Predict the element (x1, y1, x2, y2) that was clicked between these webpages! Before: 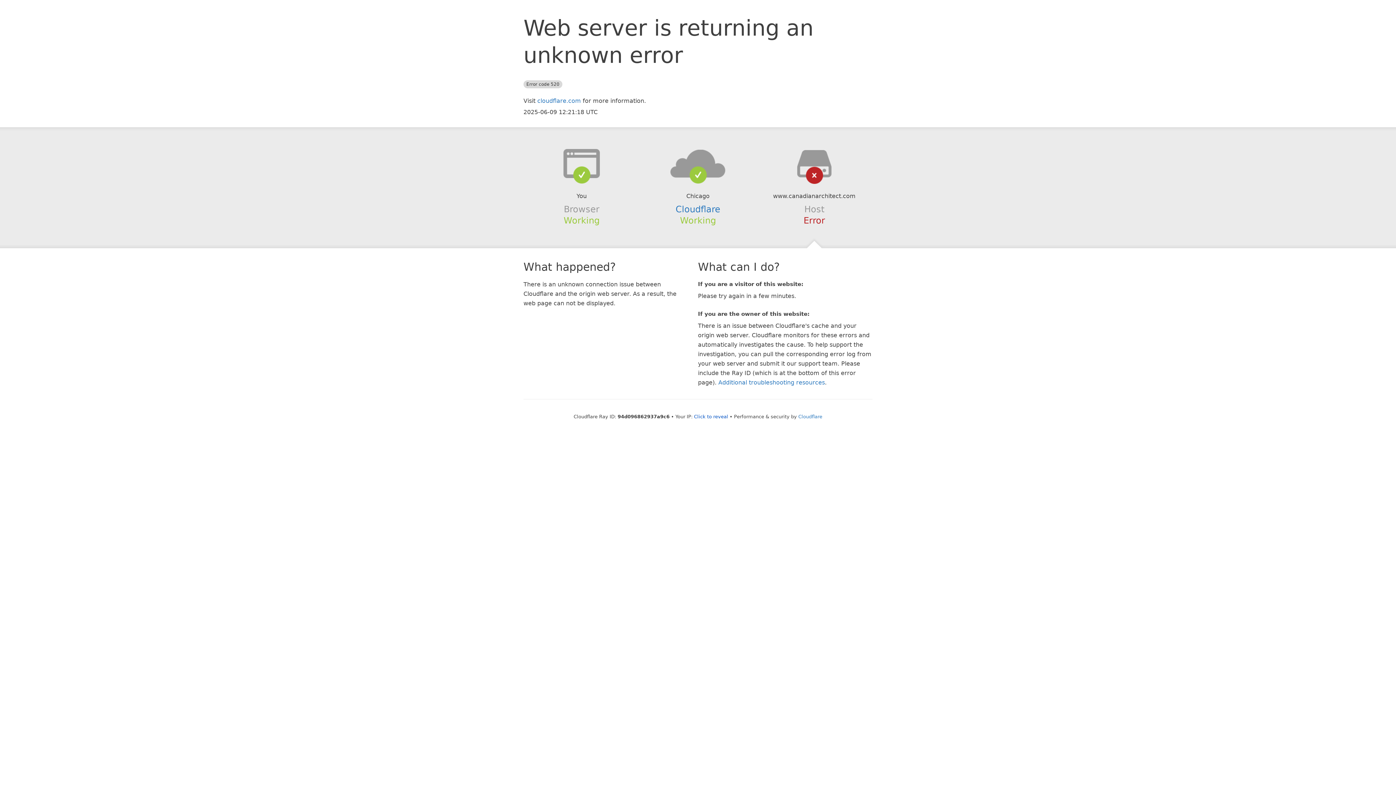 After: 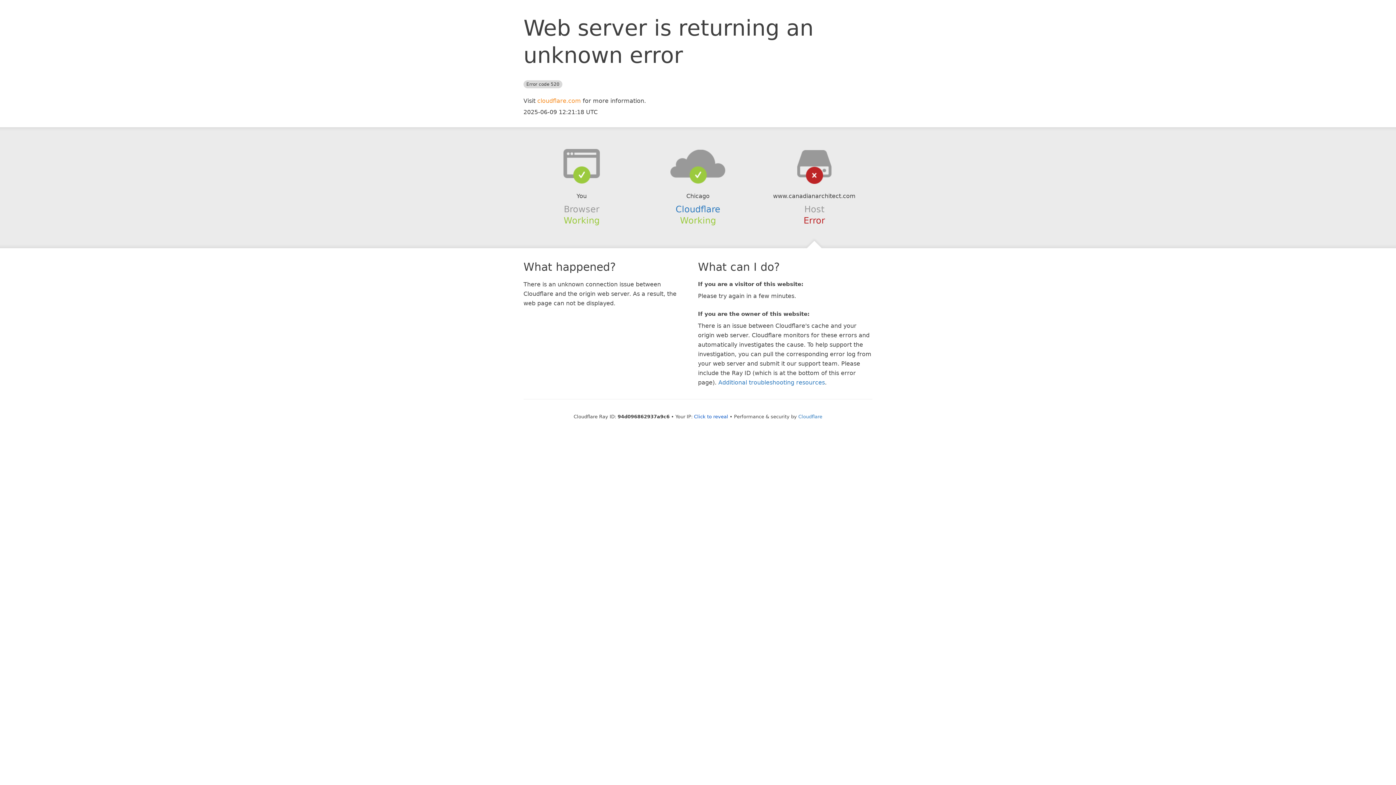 Action: bbox: (537, 97, 581, 104) label: cloudflare.com